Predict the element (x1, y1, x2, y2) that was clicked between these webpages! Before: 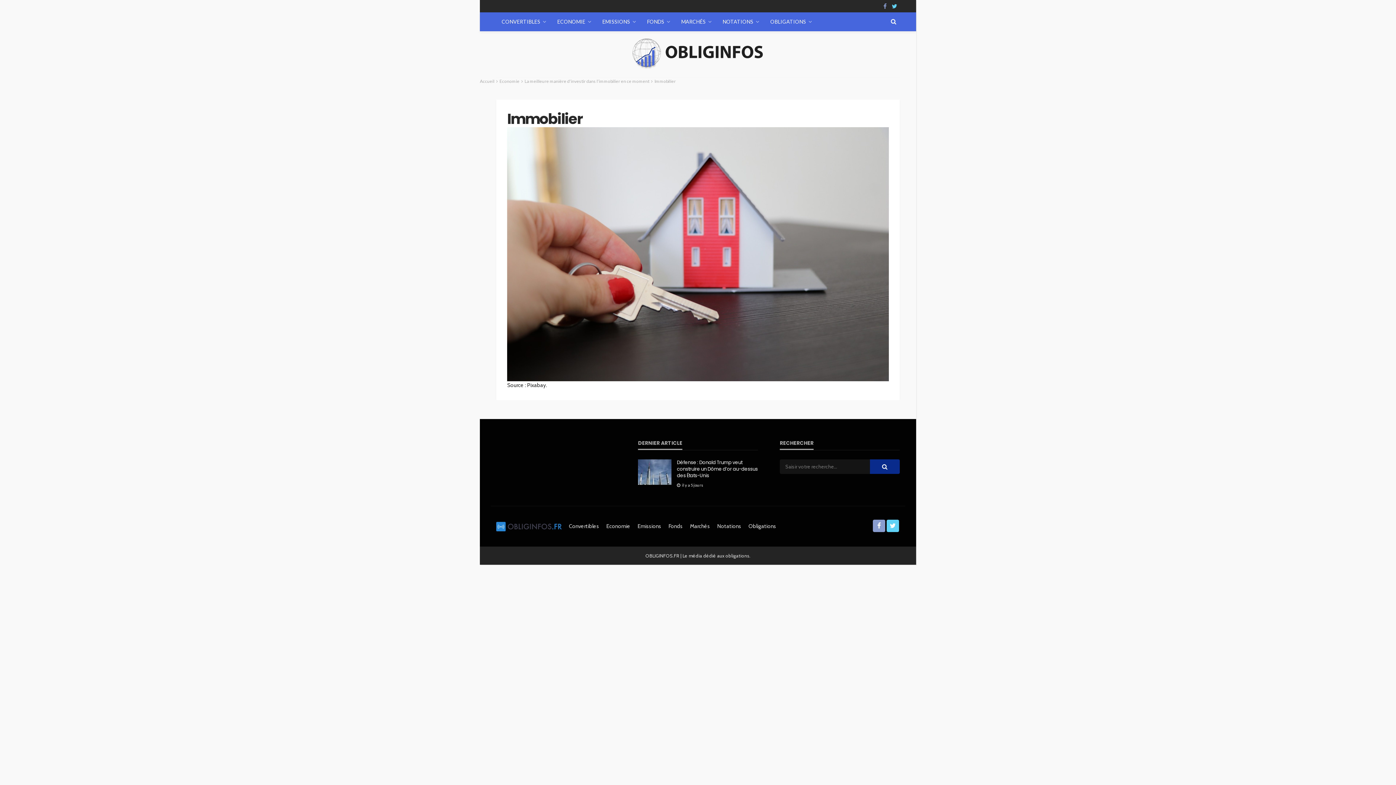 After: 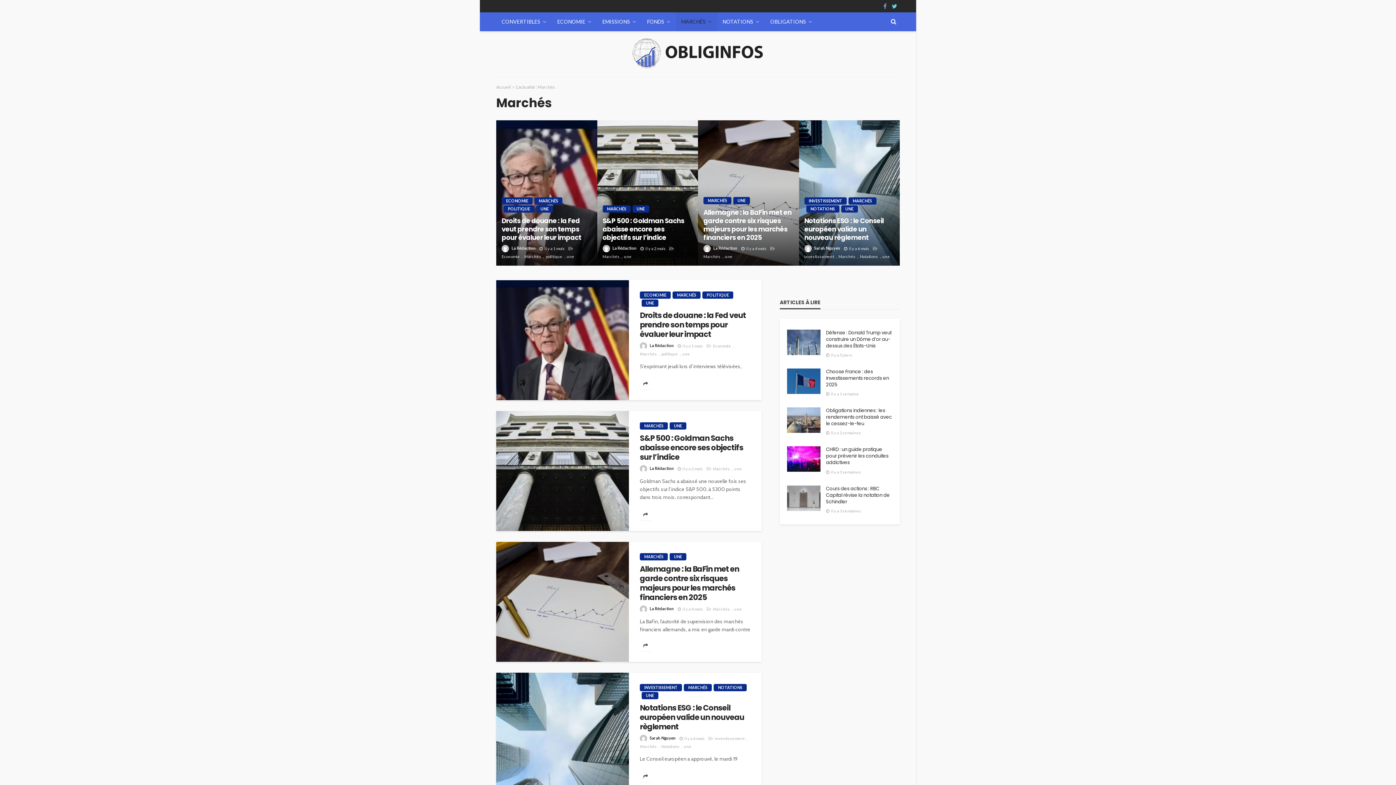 Action: label: MARCHÉS bbox: (676, 12, 717, 31)